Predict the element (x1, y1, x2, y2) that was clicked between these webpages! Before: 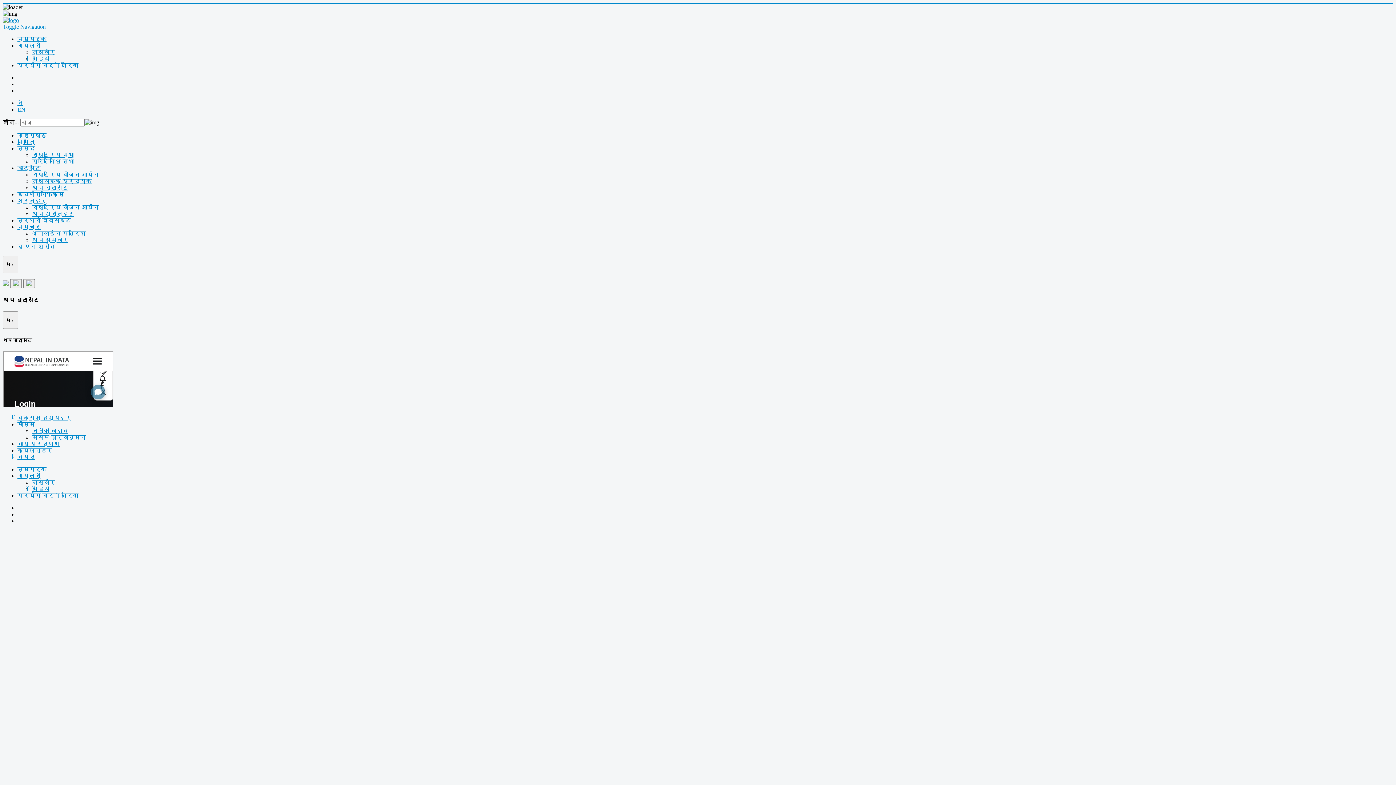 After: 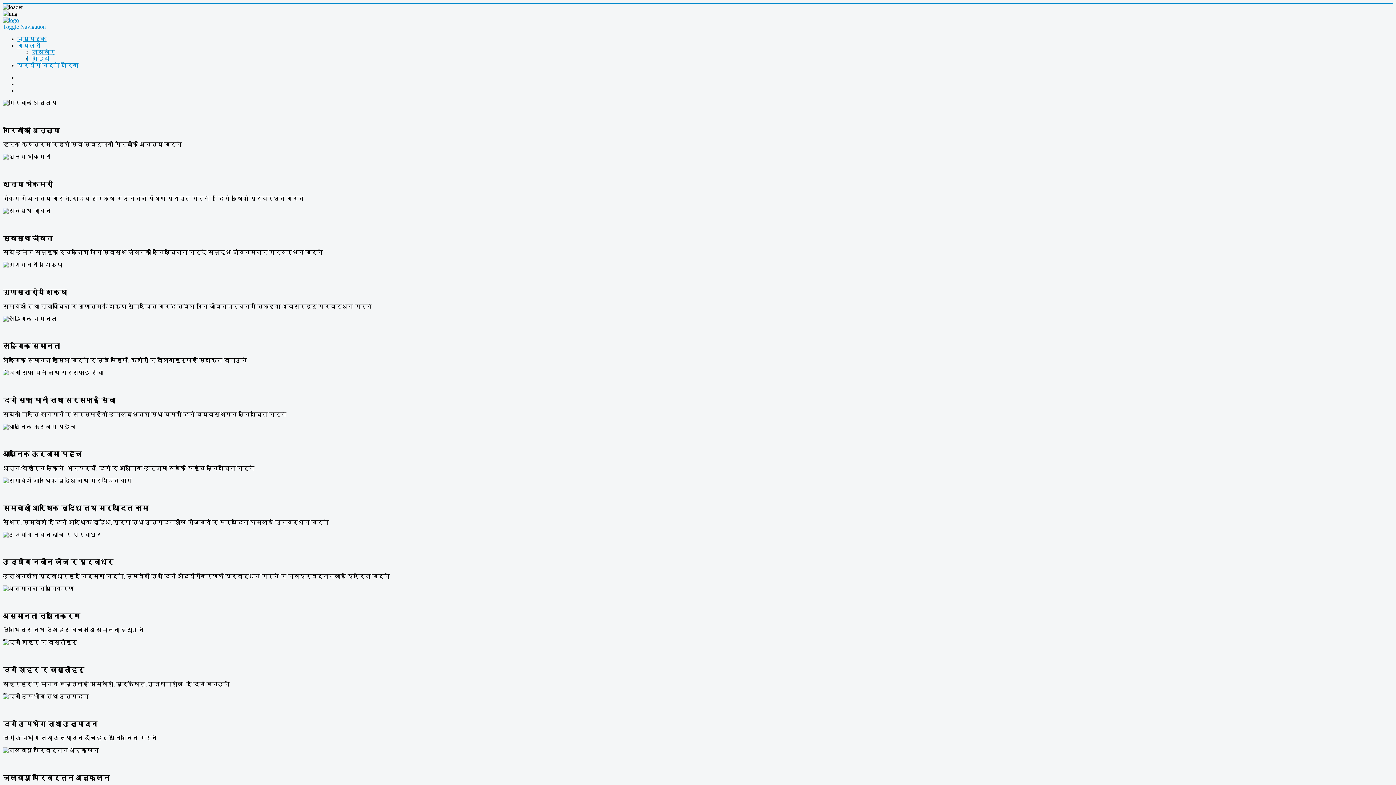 Action: bbox: (2, 17, 18, 23)